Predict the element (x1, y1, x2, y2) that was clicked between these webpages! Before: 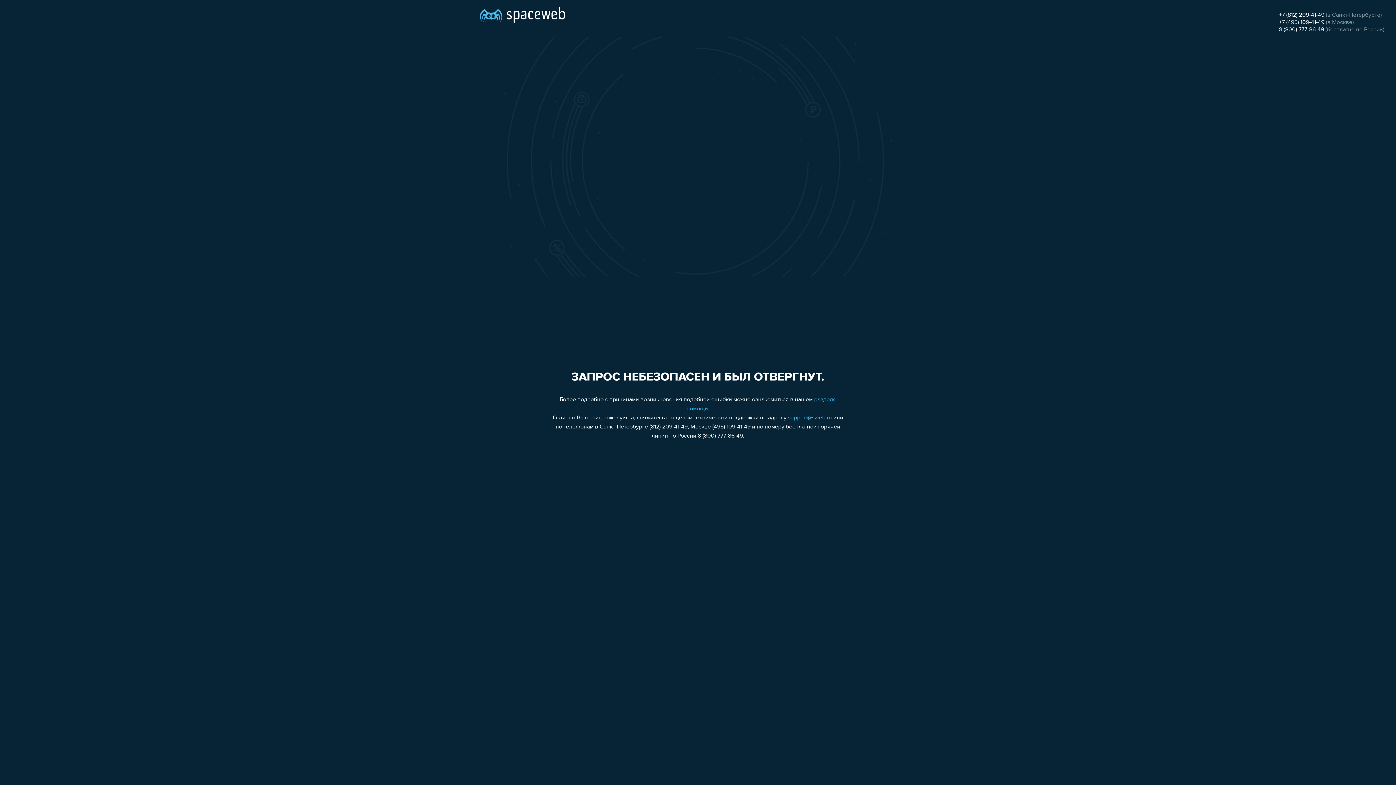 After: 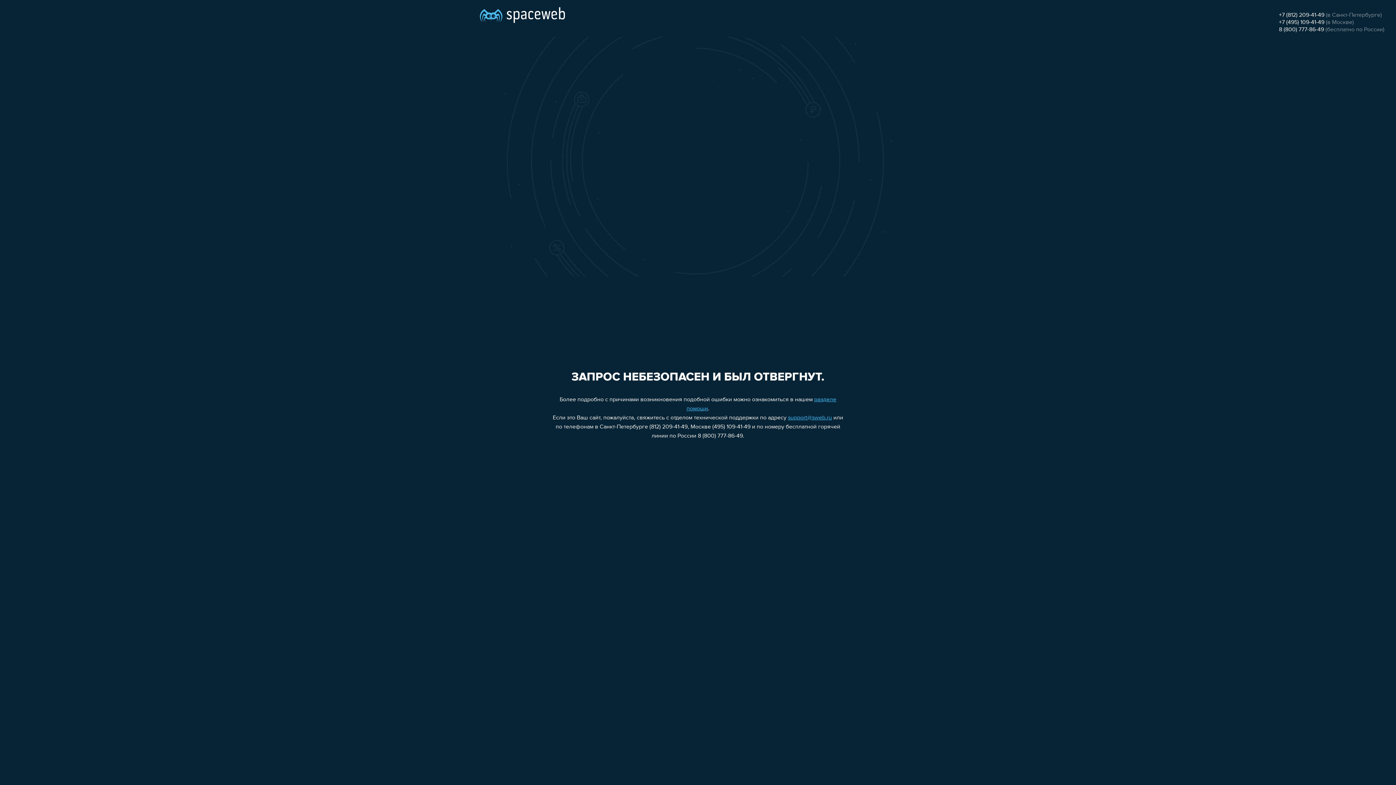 Action: bbox: (1279, 26, 1324, 32) label: 8 (800) 777-86-49